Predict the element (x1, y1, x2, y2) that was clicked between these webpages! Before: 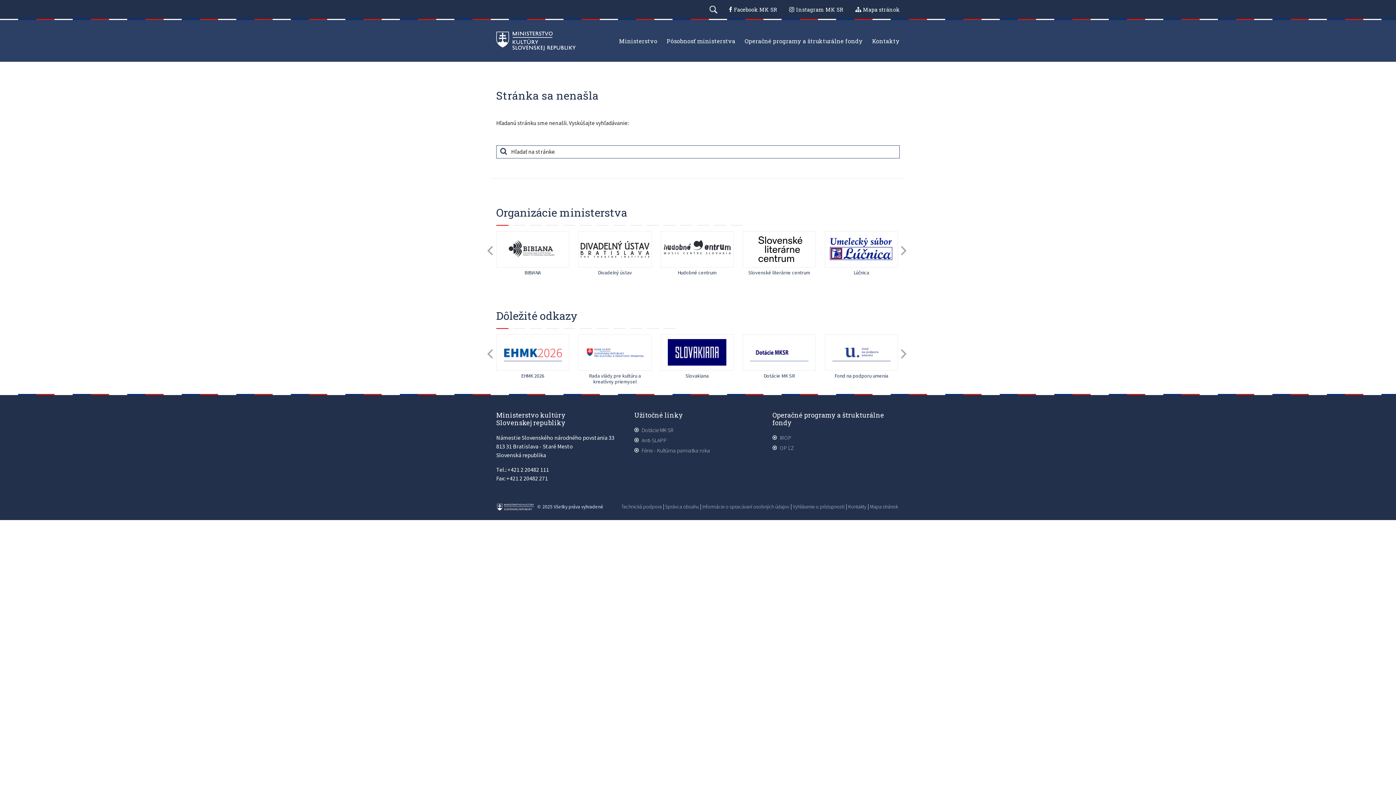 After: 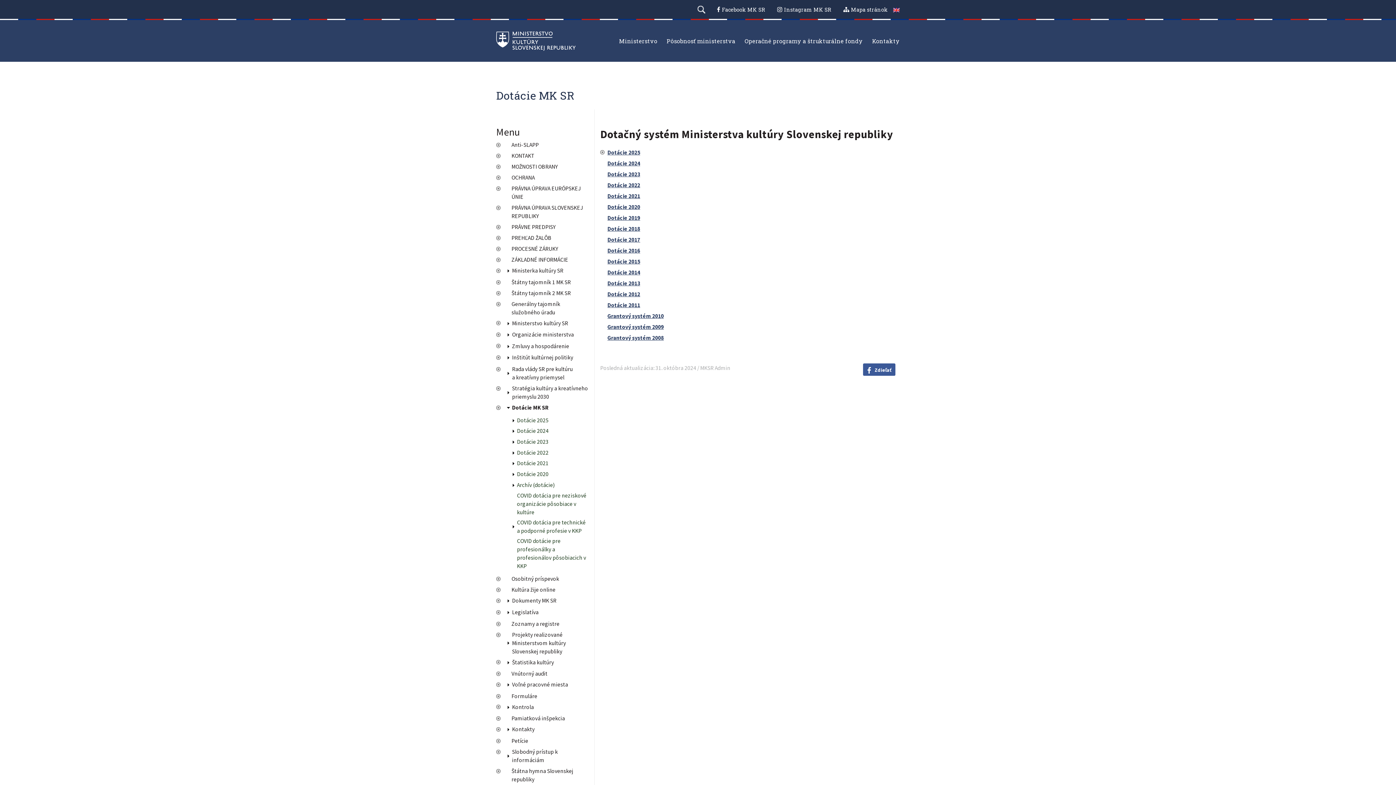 Action: bbox: (641, 426, 673, 433) label: Dotácie MK SR